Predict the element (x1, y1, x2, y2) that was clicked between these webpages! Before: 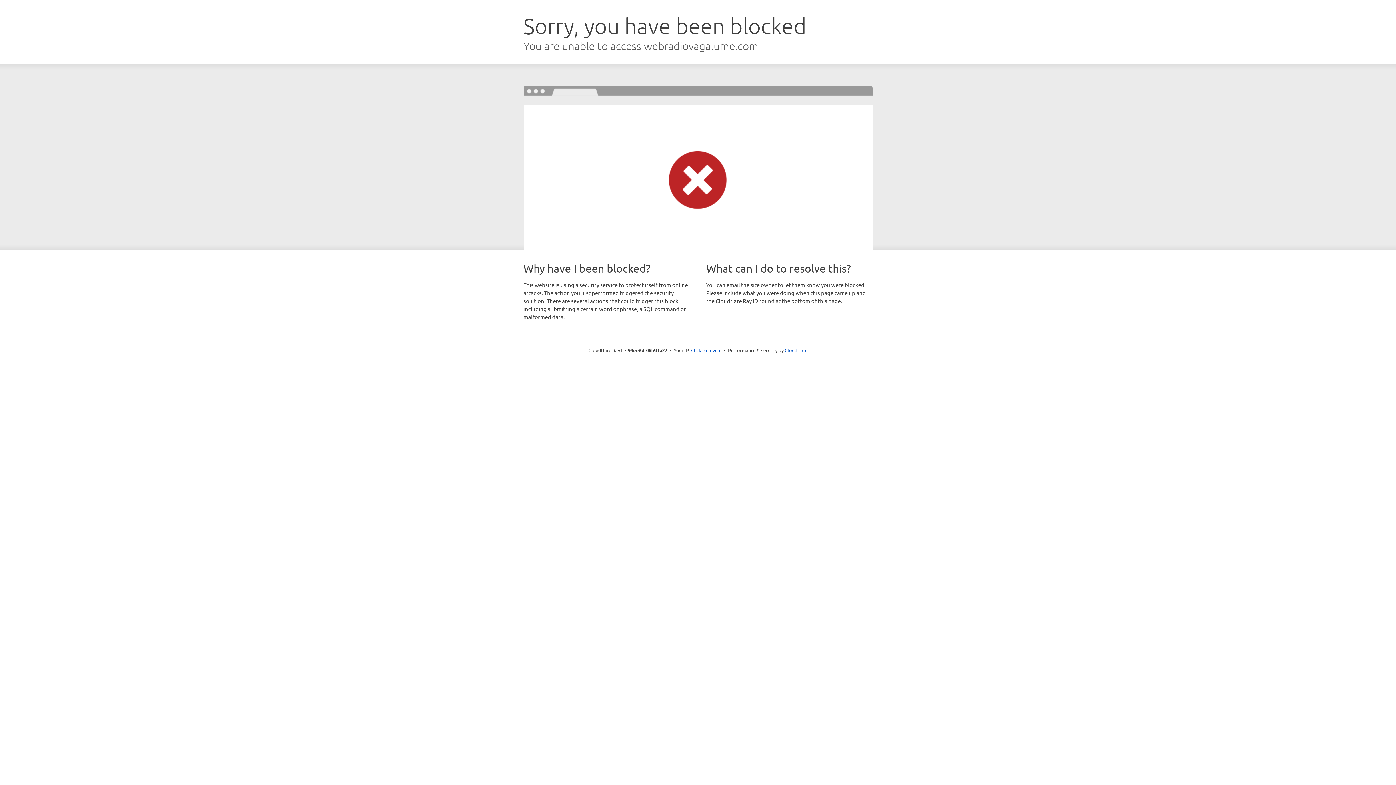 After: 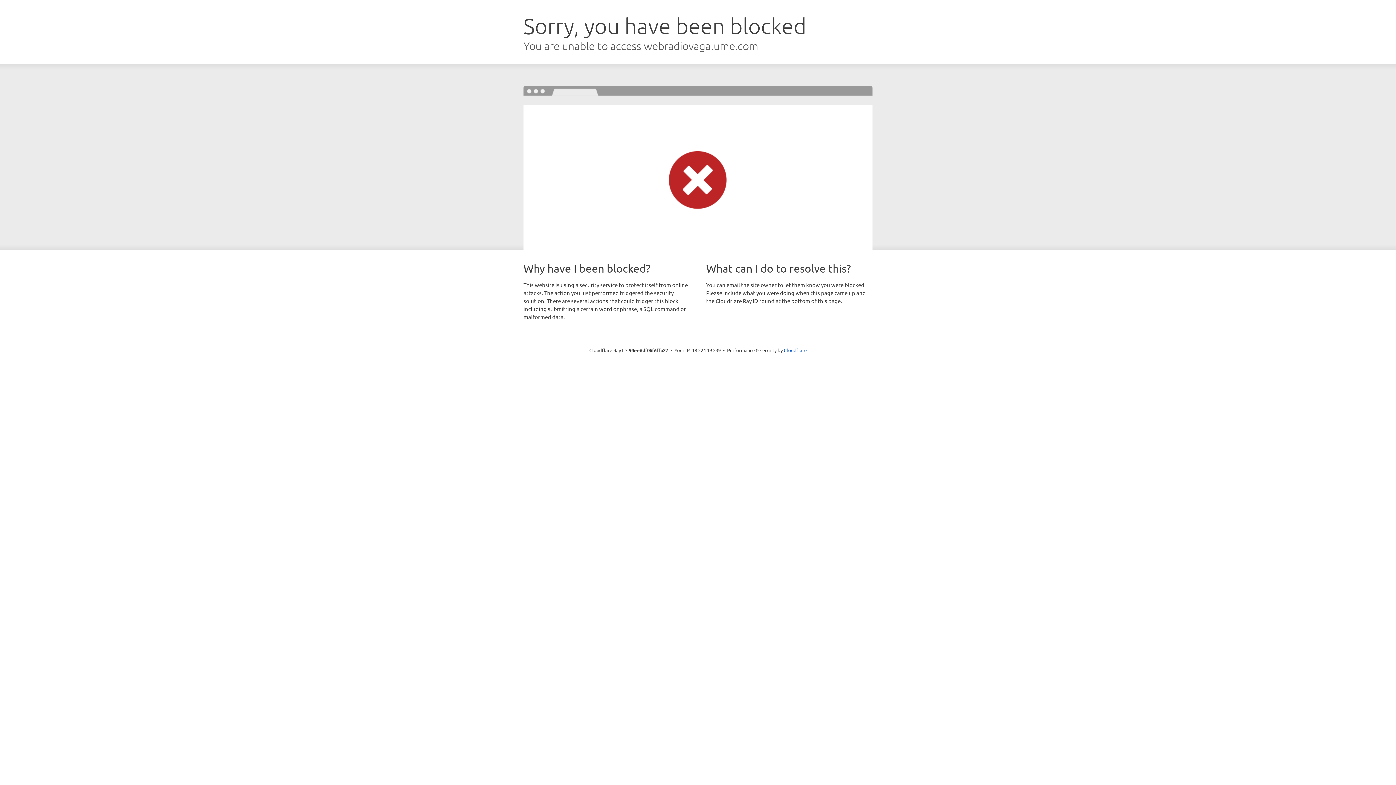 Action: bbox: (691, 346, 721, 353) label: Click to reveal